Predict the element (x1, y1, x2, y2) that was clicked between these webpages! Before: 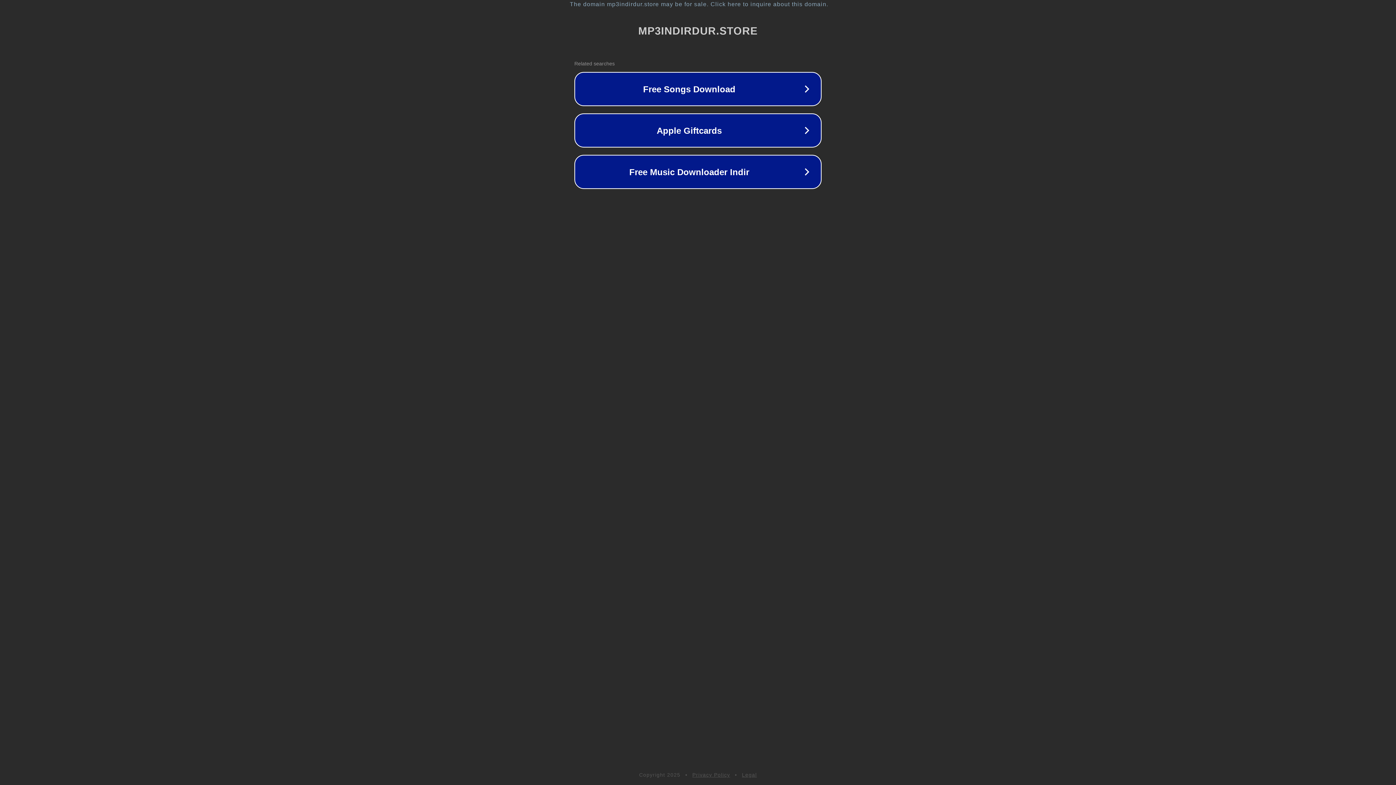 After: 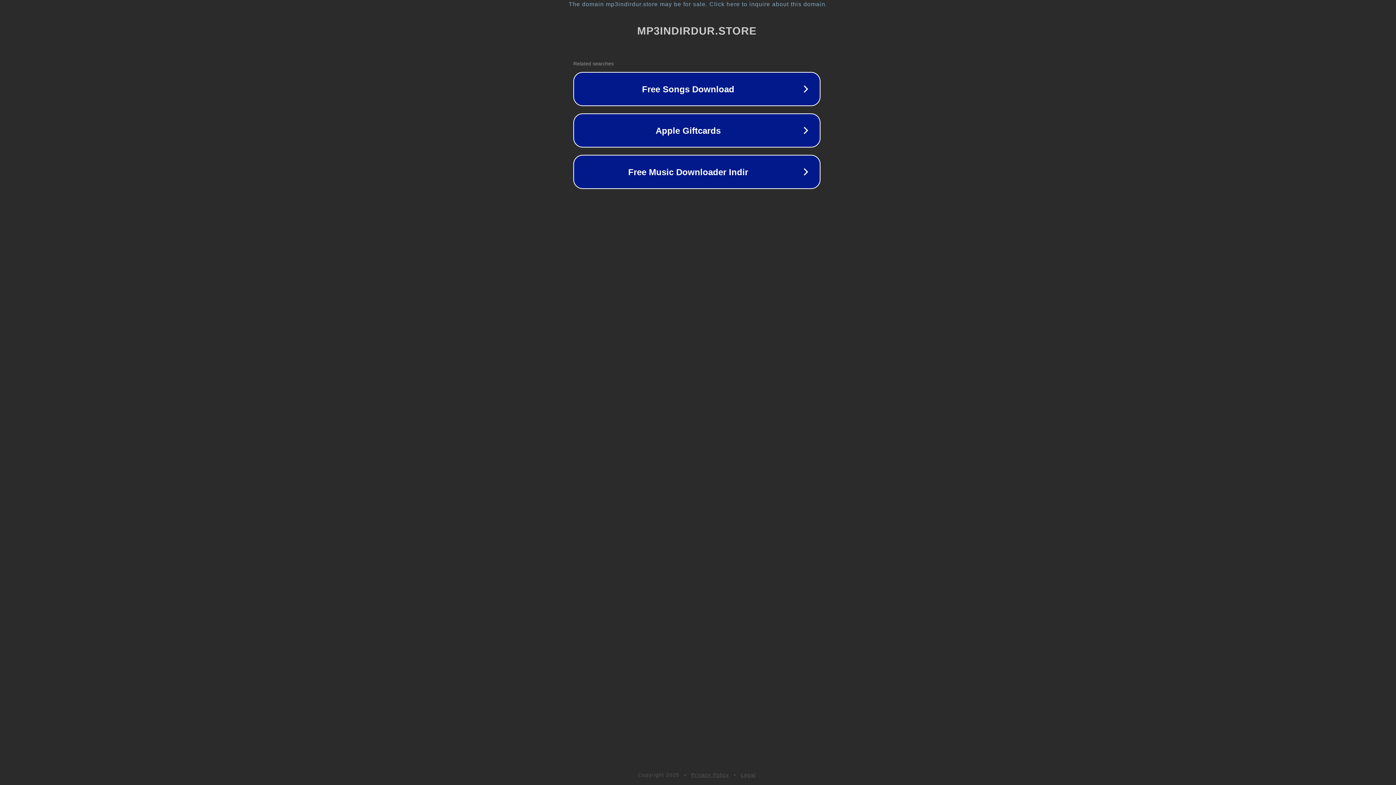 Action: bbox: (1, 1, 1397, 7) label: The domain mp3indirdur.store may be for sale. Click here to inquire about this domain.